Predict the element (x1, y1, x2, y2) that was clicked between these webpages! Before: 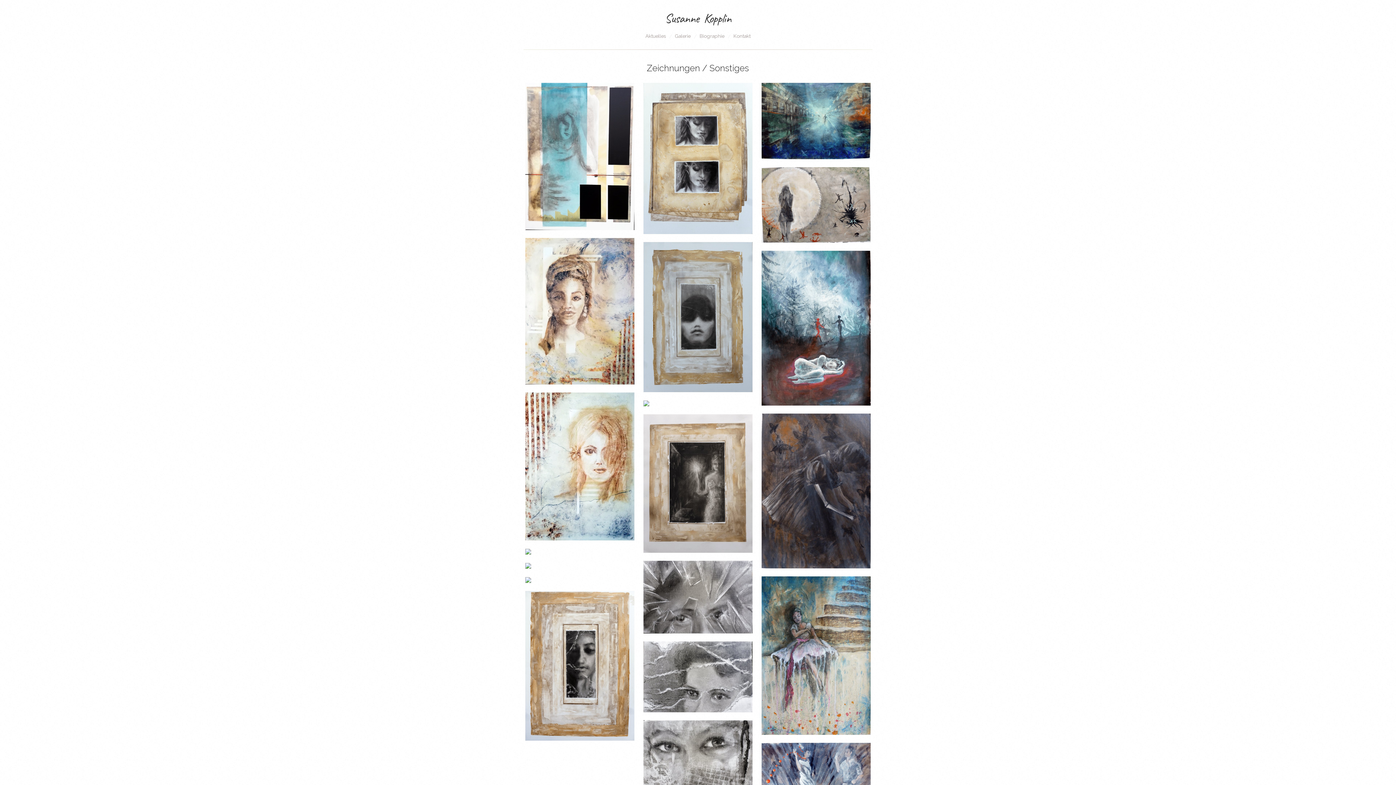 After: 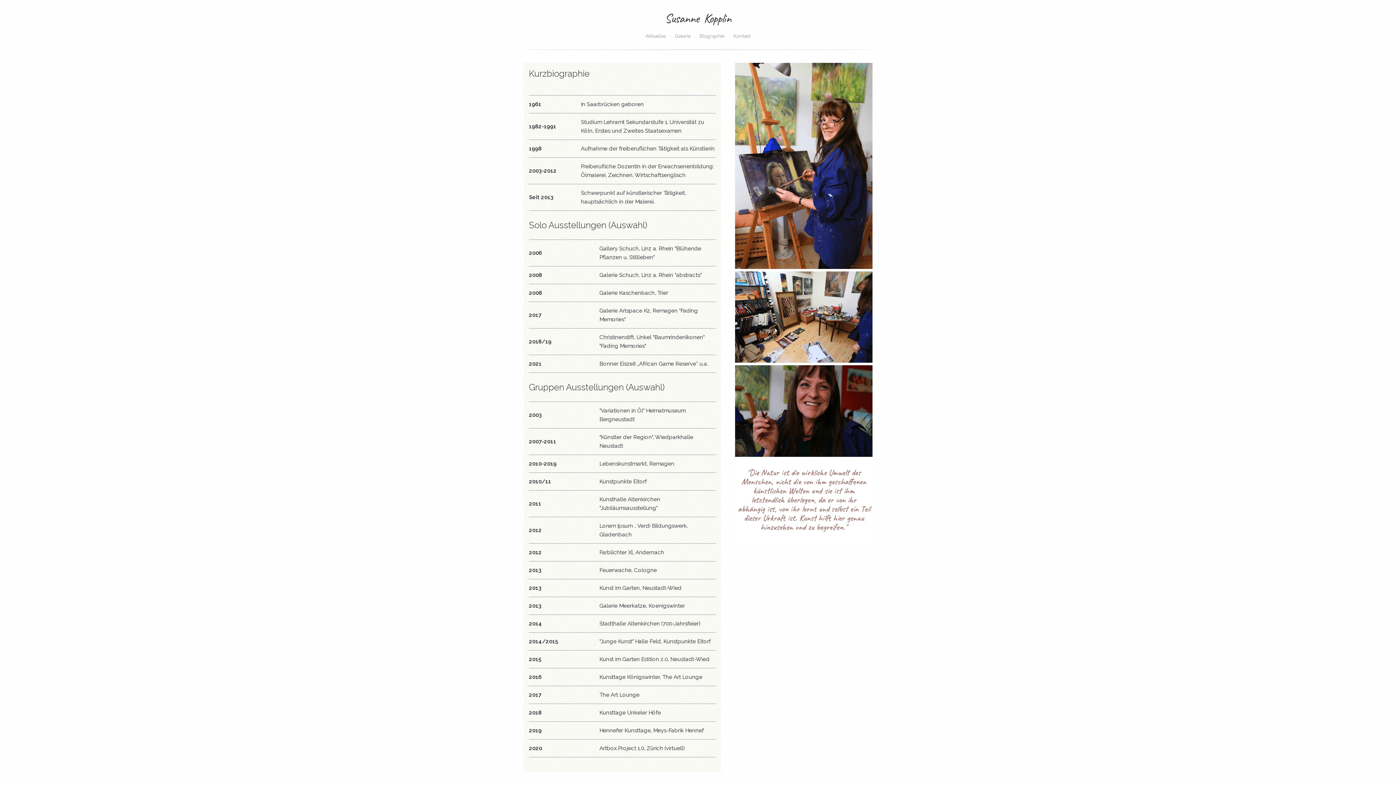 Action: bbox: (696, 33, 729, 38) label: Biographie